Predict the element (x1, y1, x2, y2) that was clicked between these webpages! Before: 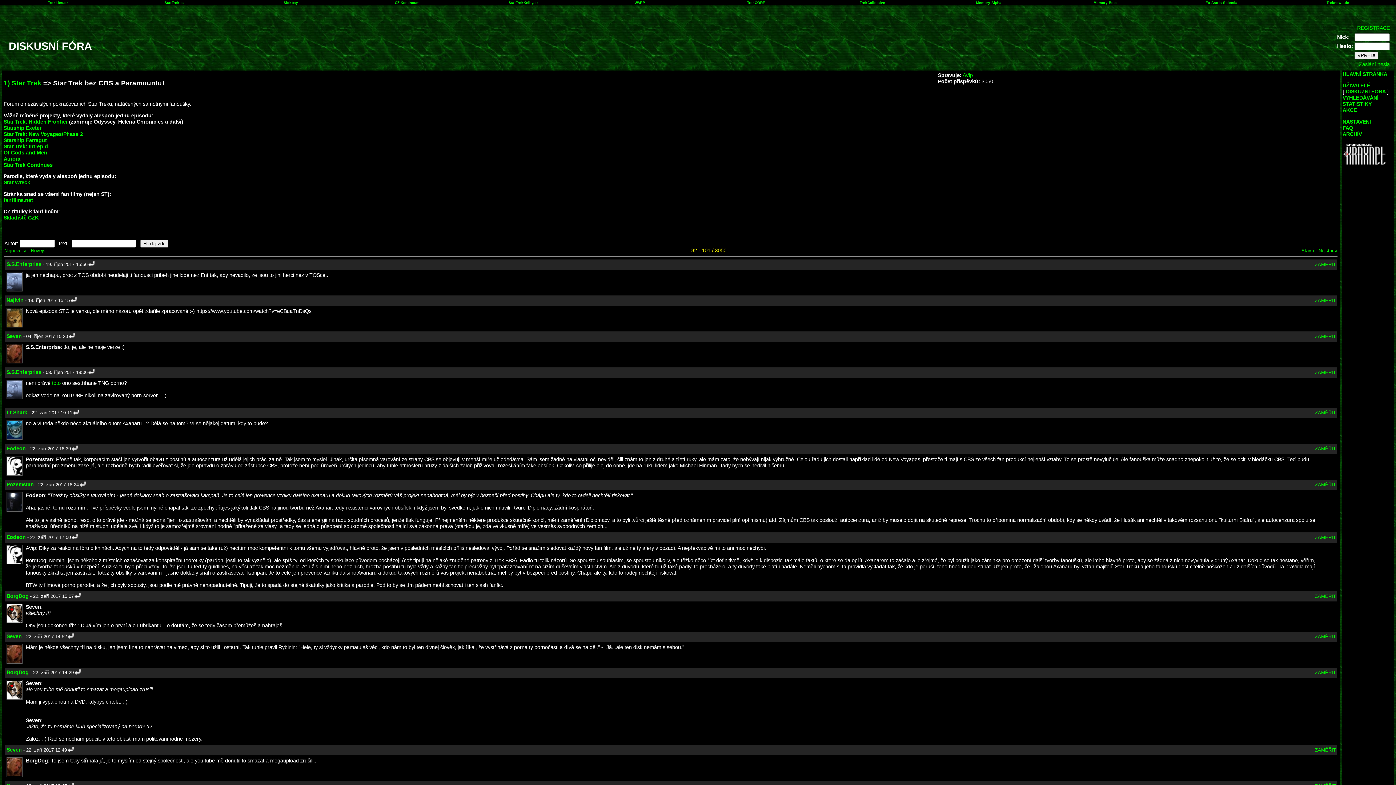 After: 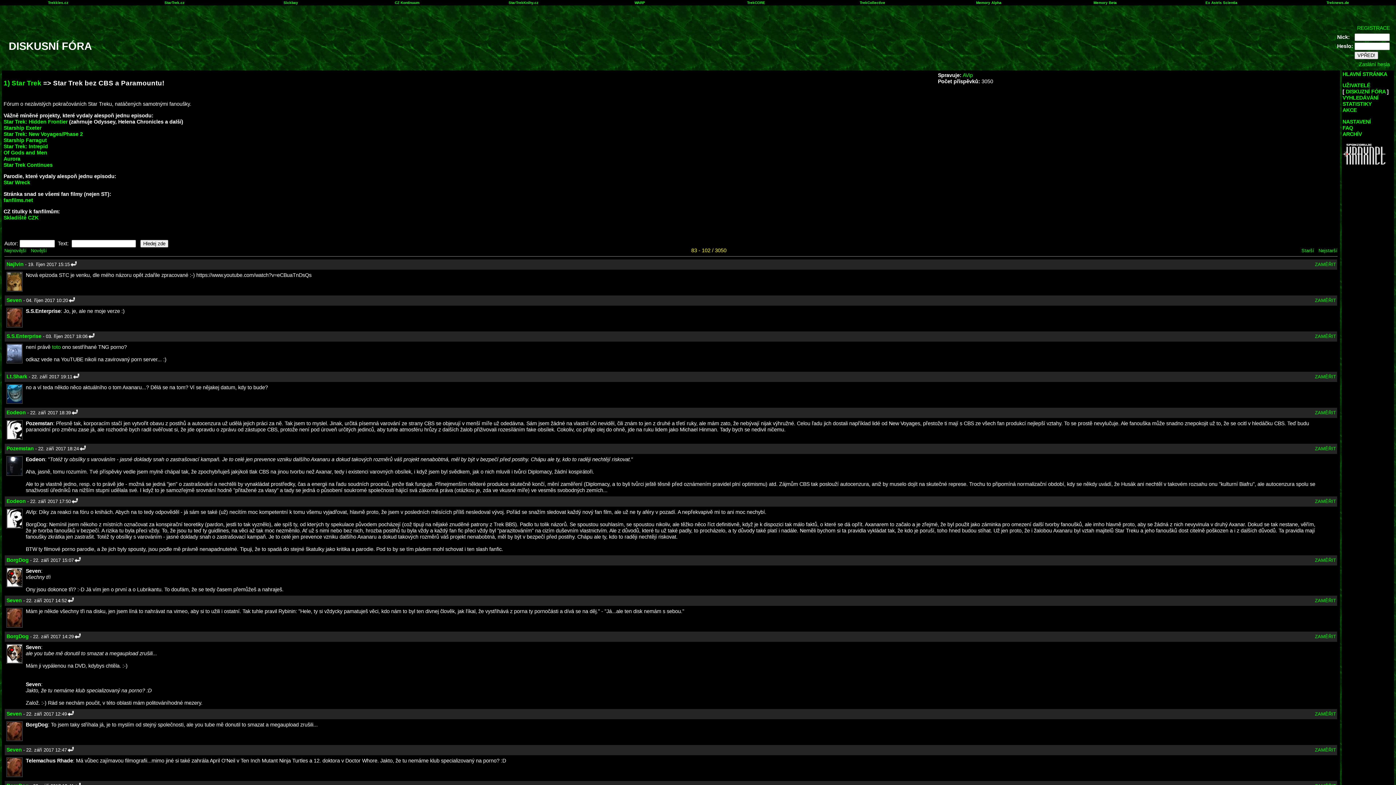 Action: bbox: (1315, 297, 1336, 303) label: ZAMĚŘIT